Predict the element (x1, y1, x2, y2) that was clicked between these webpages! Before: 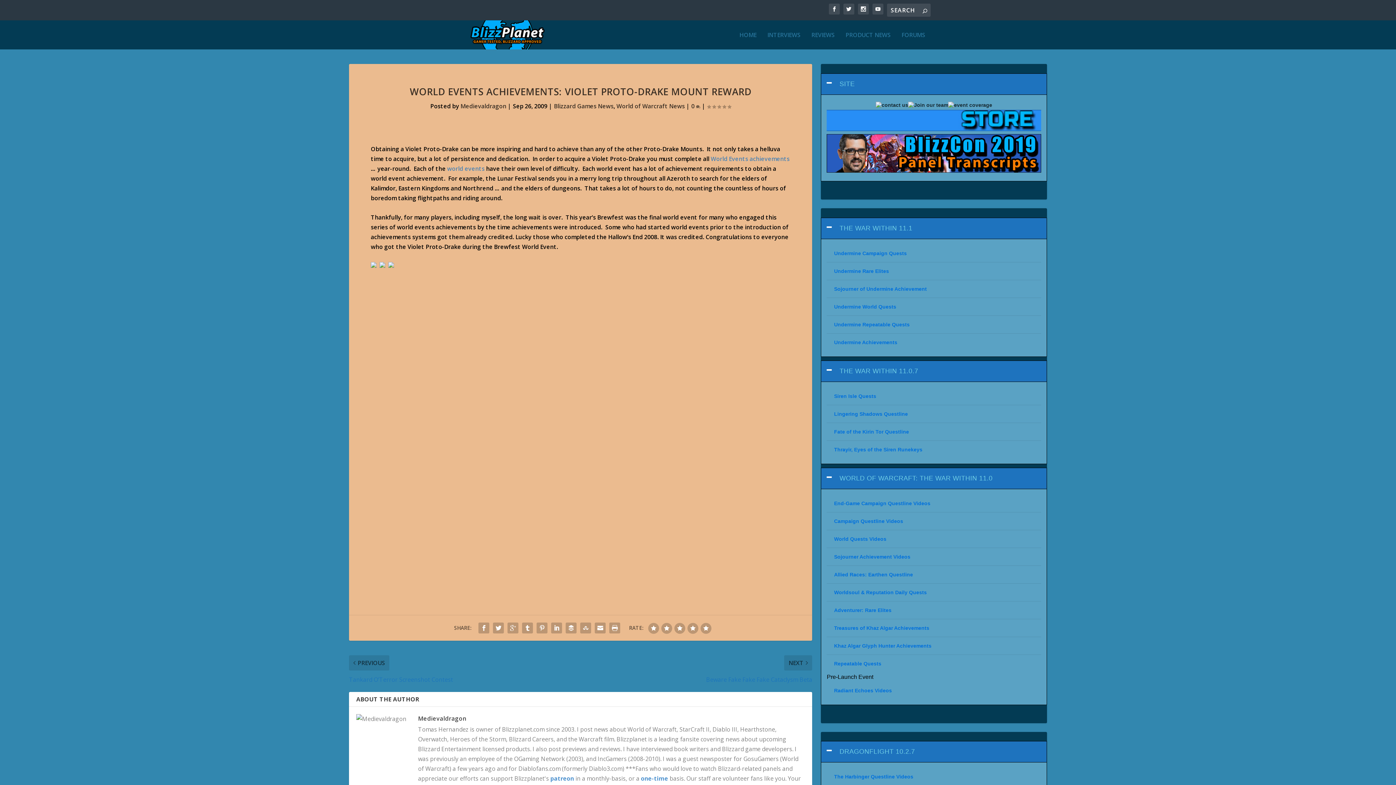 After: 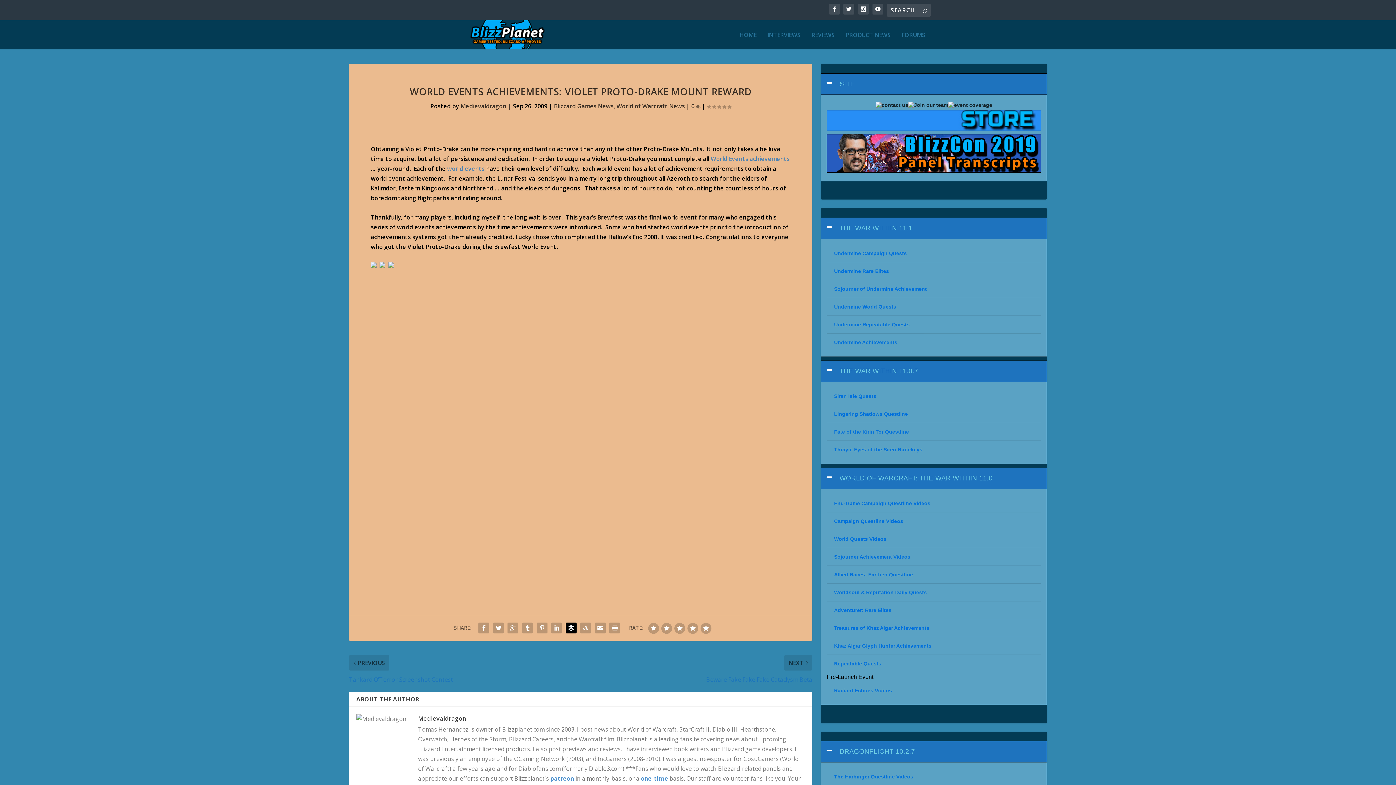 Action: bbox: (564, 621, 578, 635)